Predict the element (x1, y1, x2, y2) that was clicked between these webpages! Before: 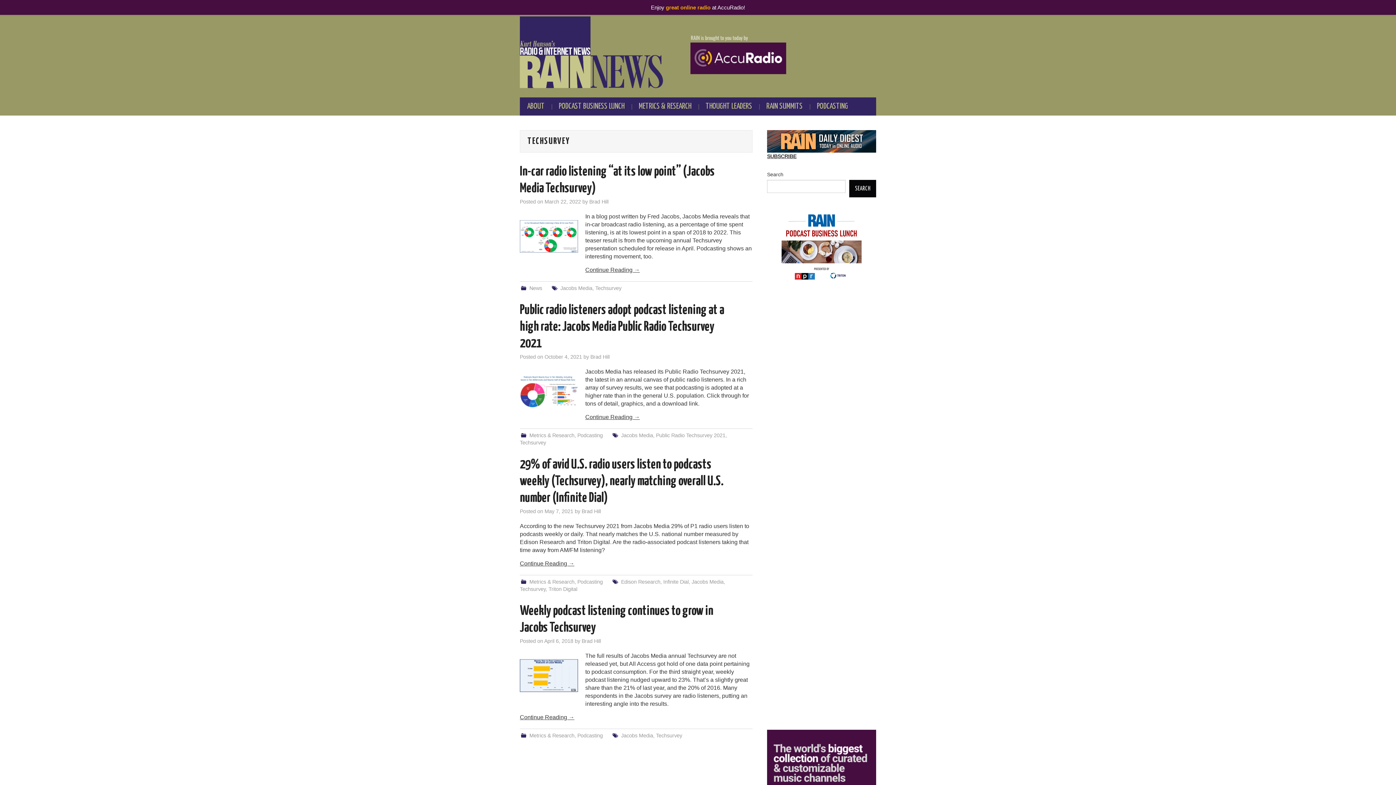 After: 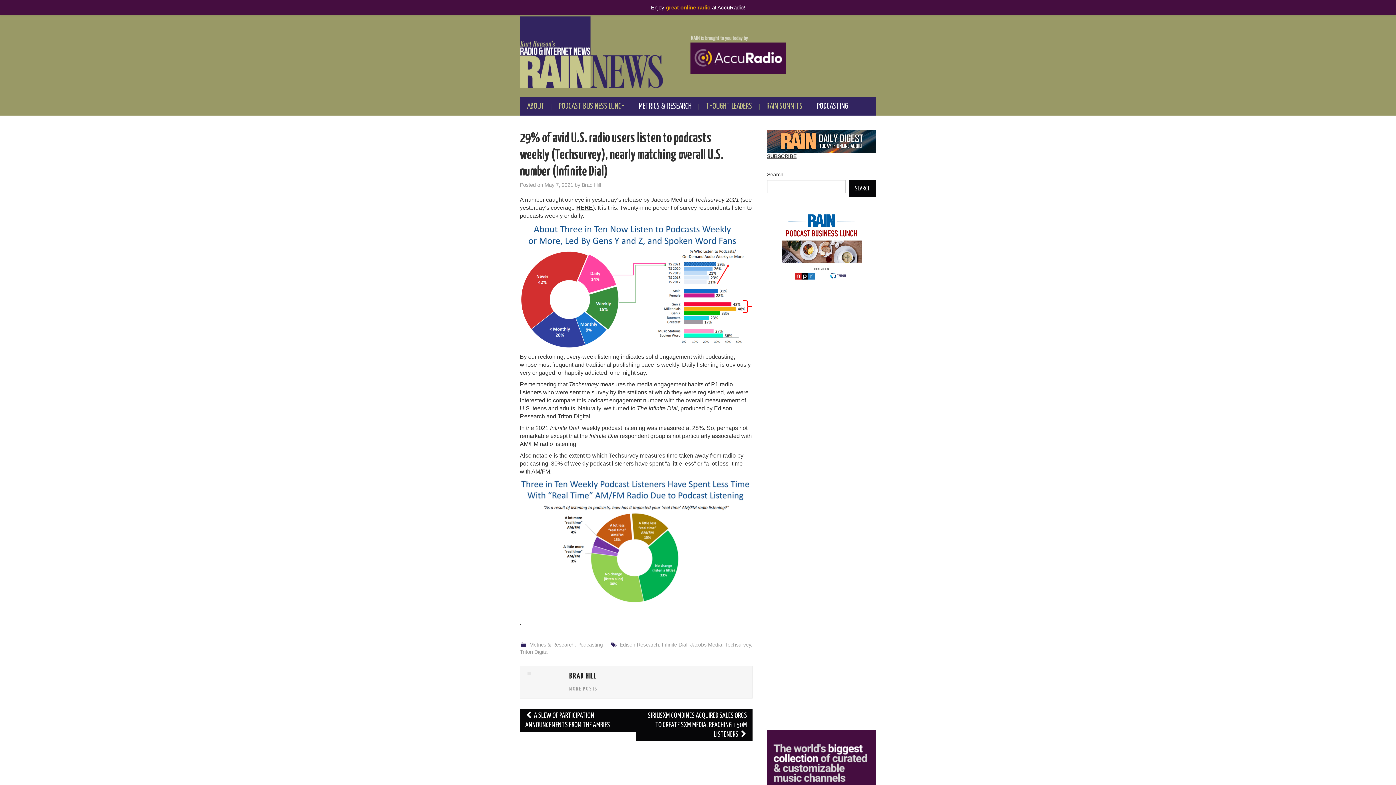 Action: bbox: (520, 559, 752, 567) label: Continue Reading →